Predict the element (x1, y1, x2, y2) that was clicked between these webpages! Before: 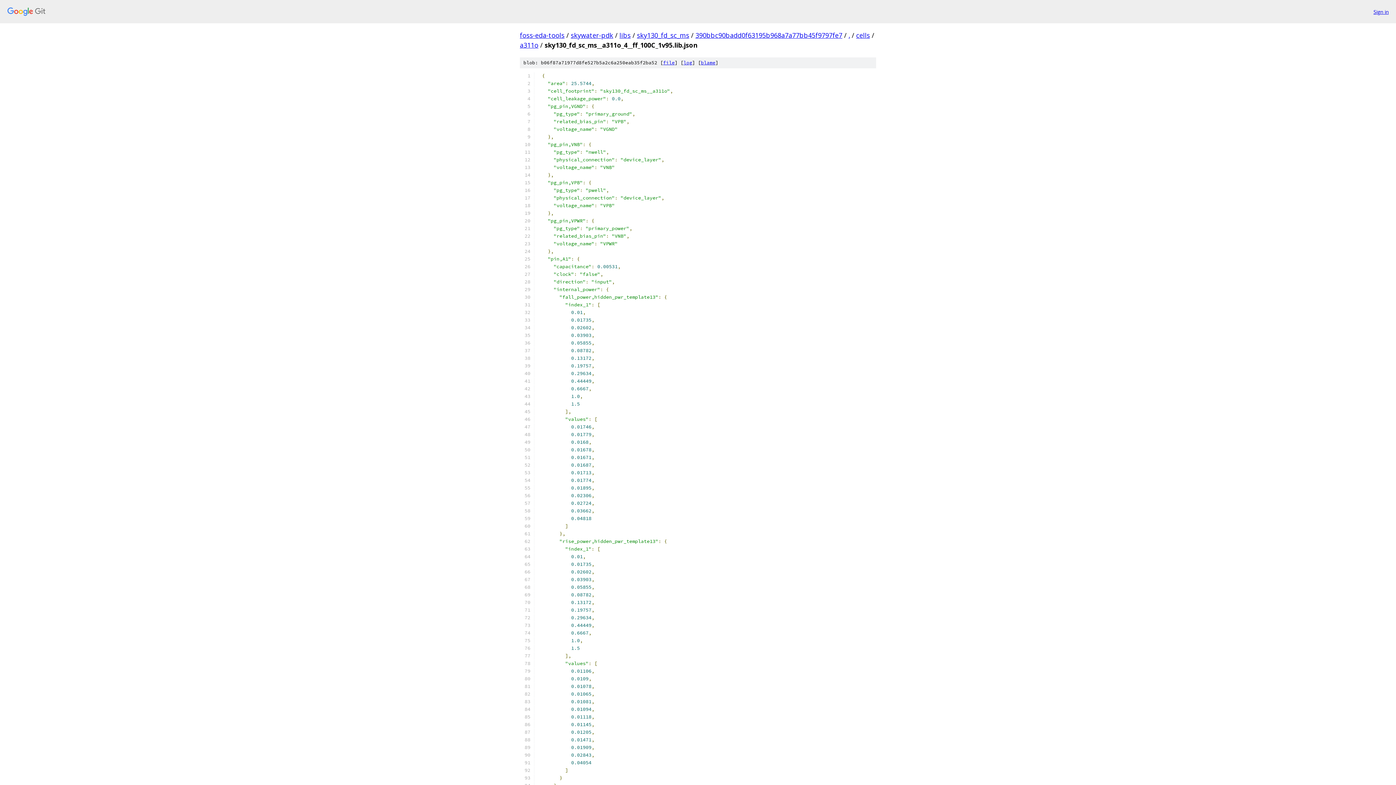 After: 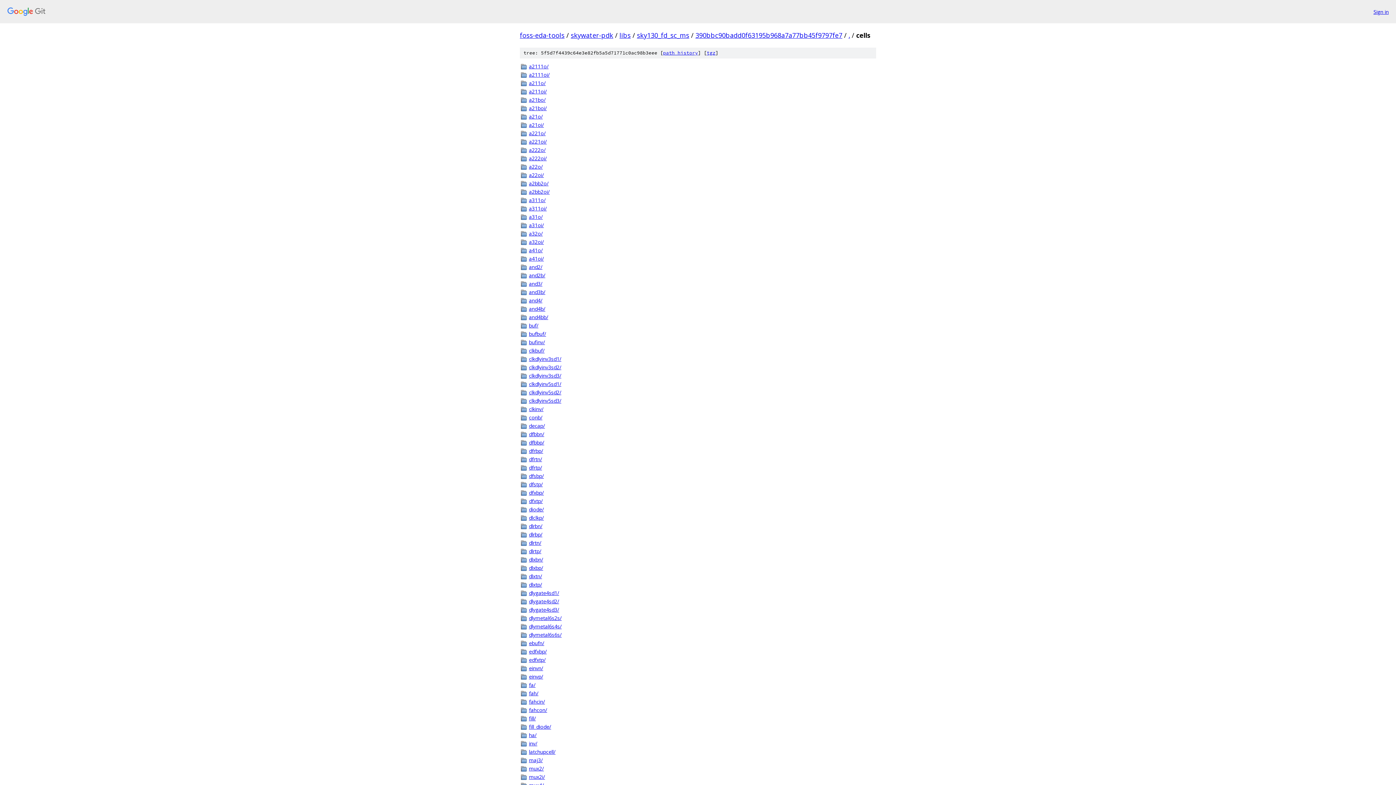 Action: label: cells bbox: (856, 30, 870, 39)